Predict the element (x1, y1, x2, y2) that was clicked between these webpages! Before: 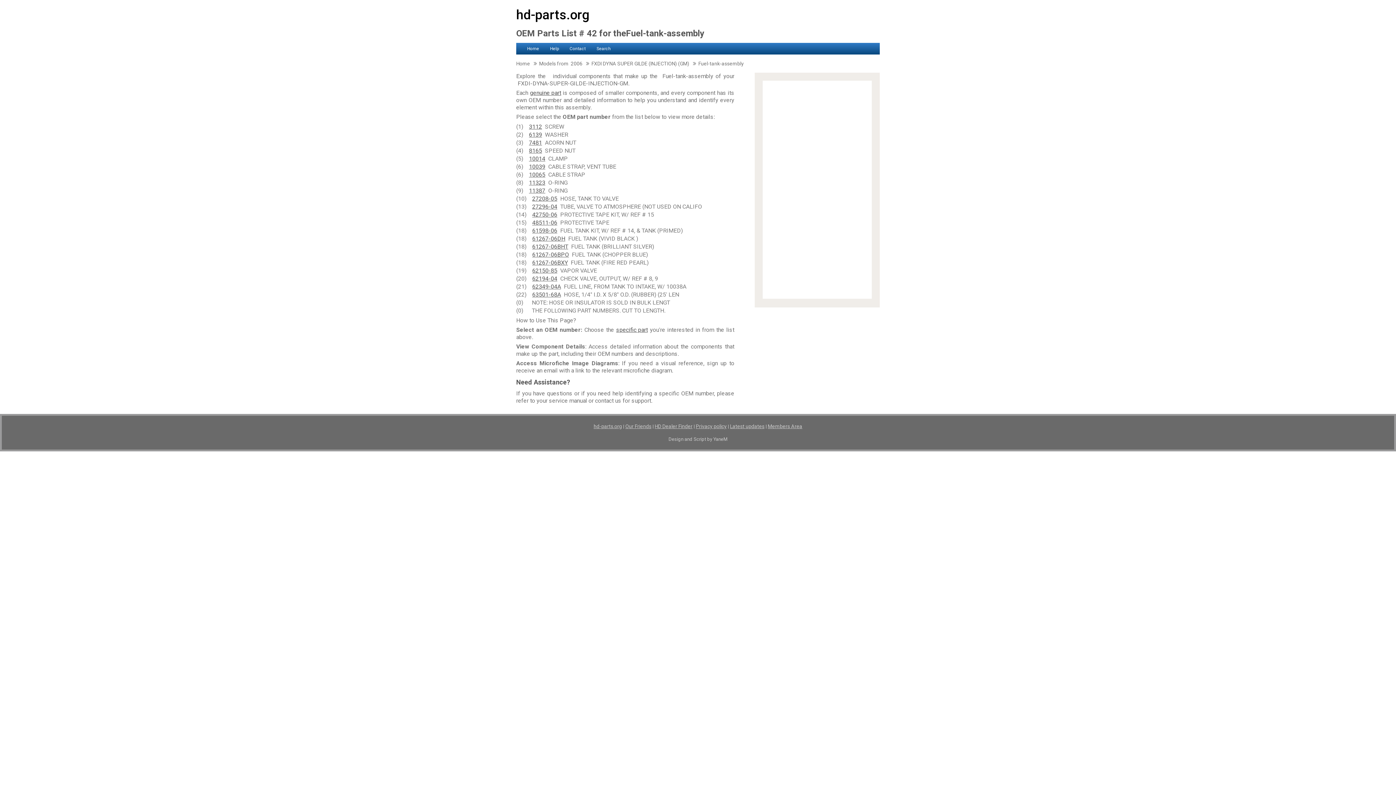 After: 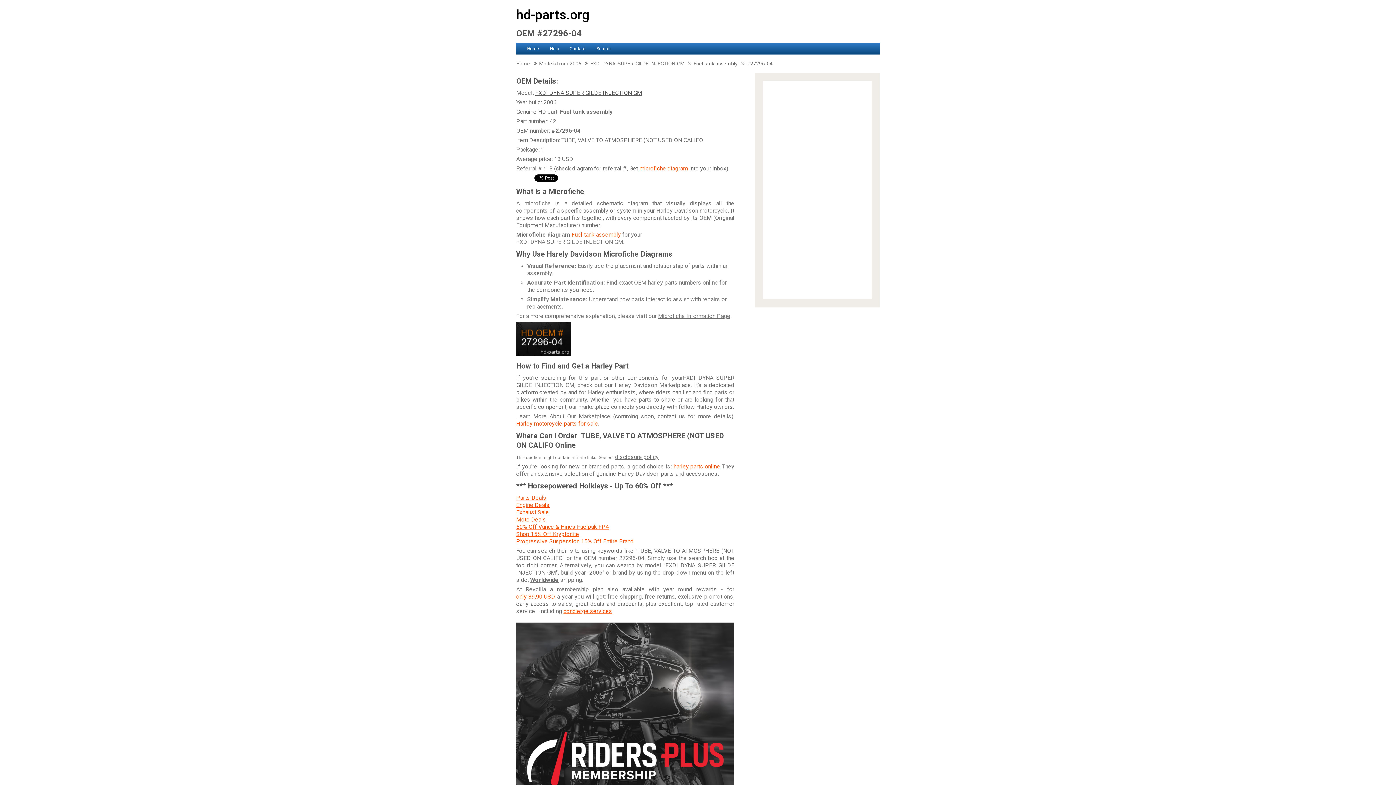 Action: label: 27296-04 bbox: (532, 202, 557, 210)